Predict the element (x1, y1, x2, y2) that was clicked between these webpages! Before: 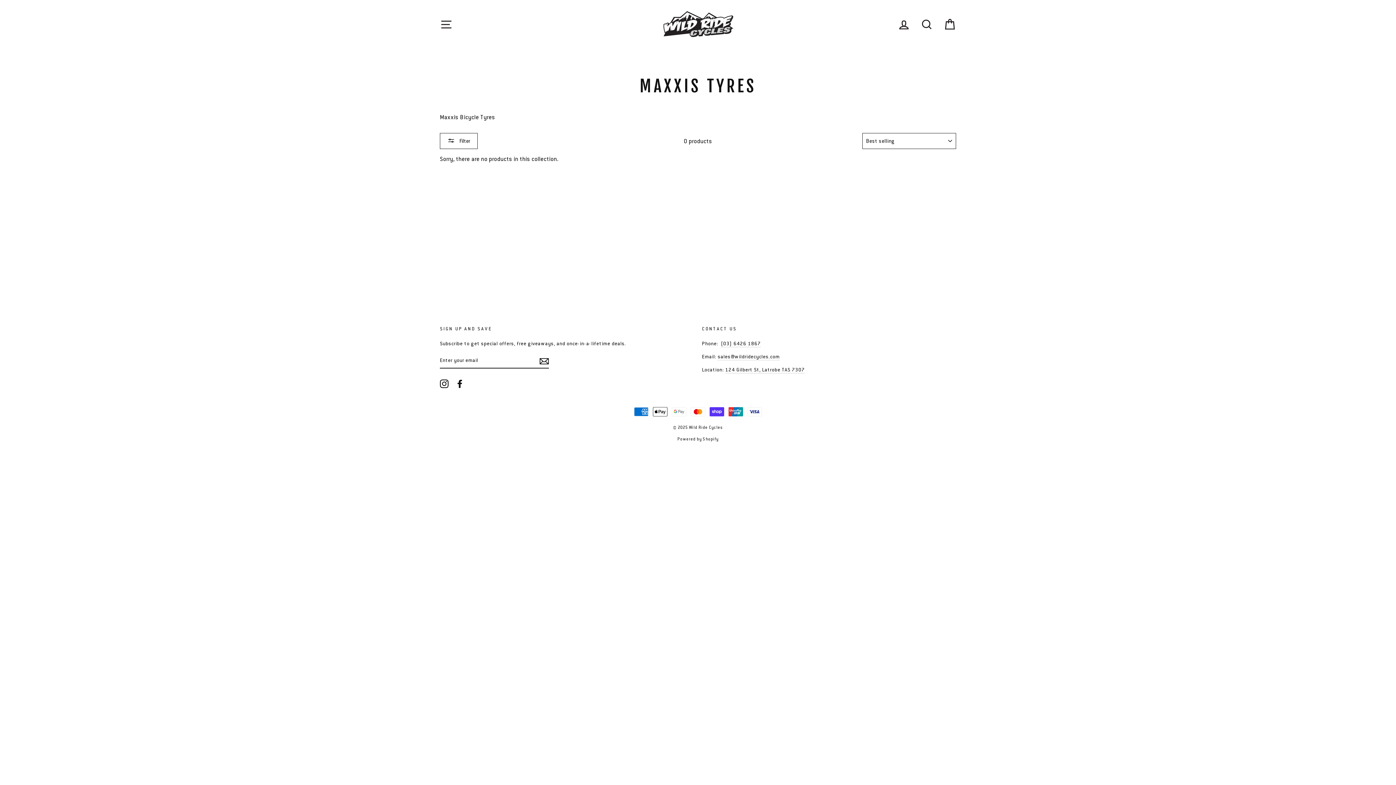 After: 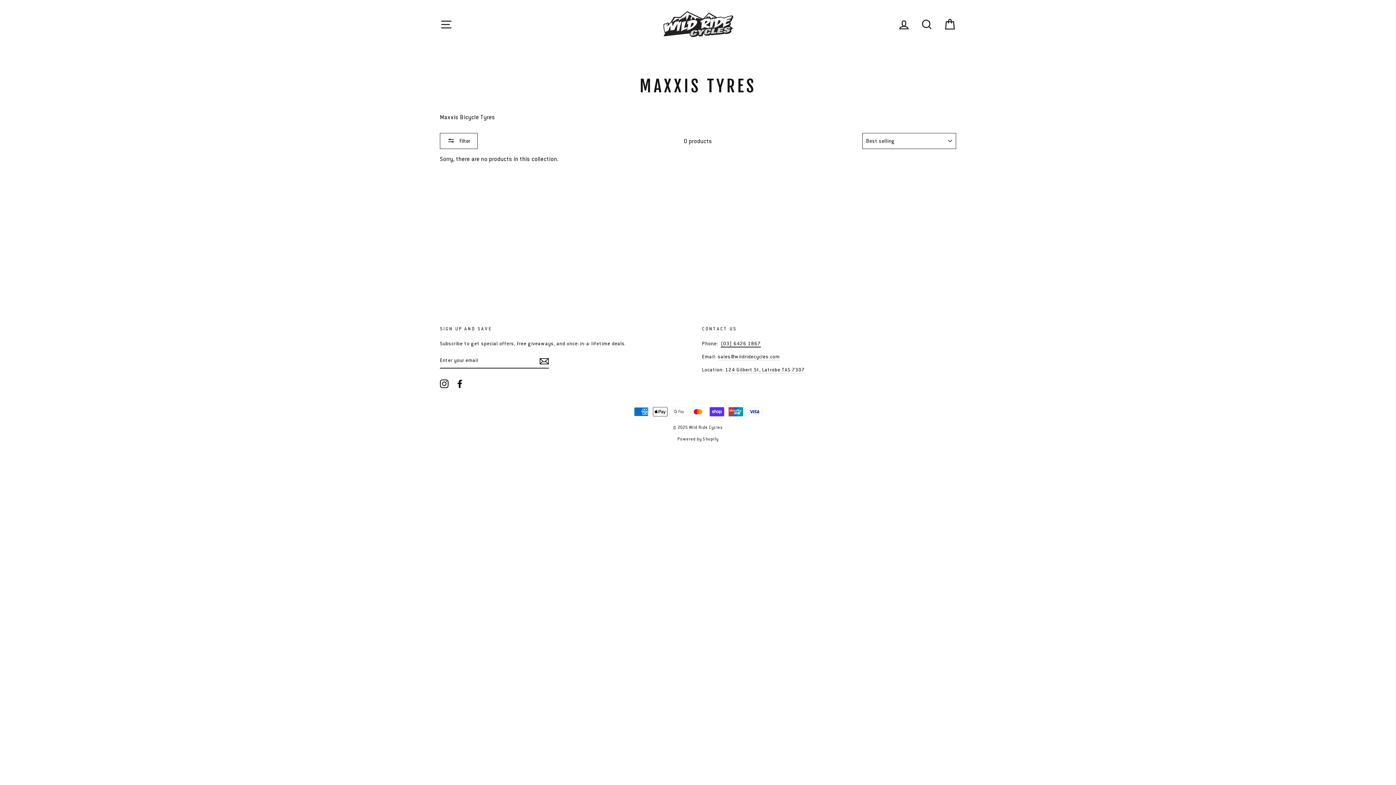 Action: label: (03) 6426 1867 bbox: (721, 340, 761, 347)